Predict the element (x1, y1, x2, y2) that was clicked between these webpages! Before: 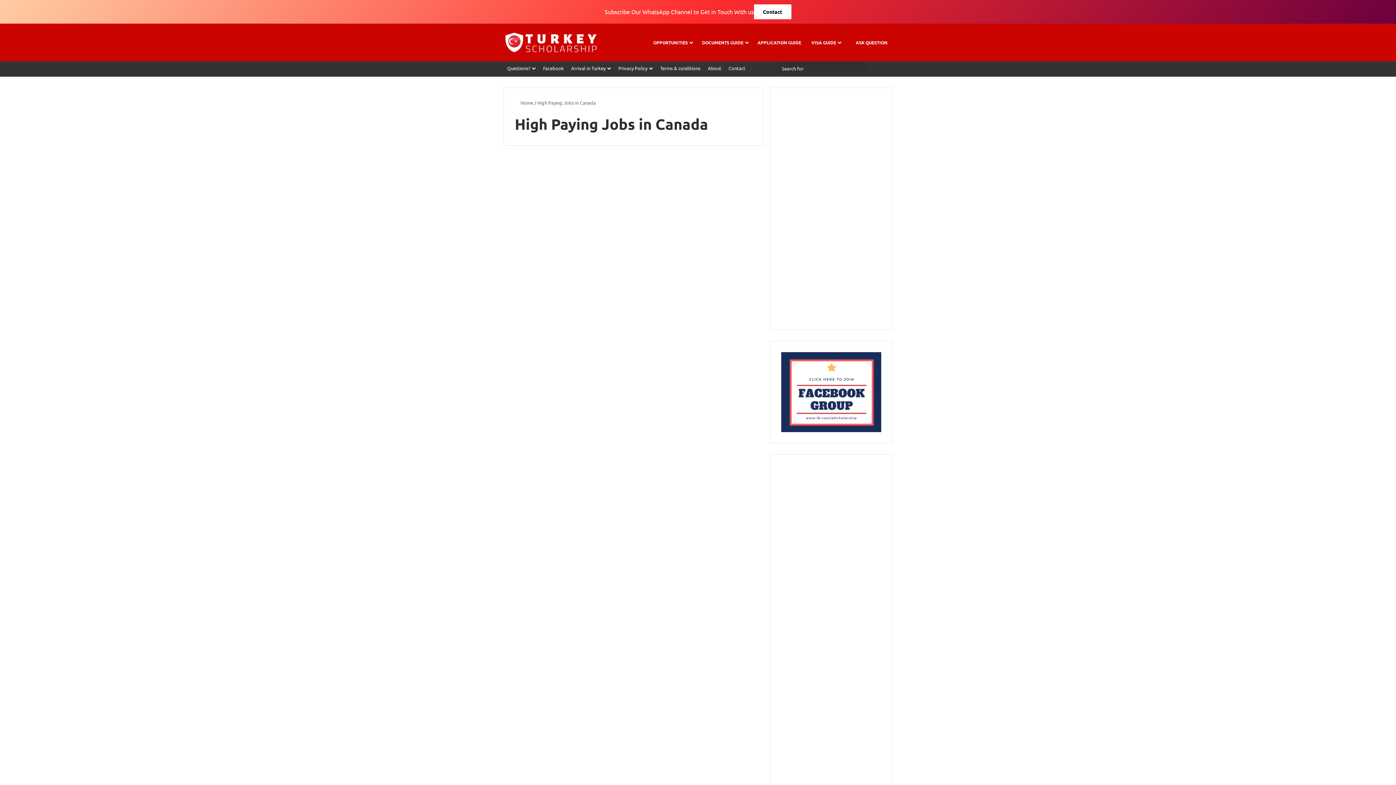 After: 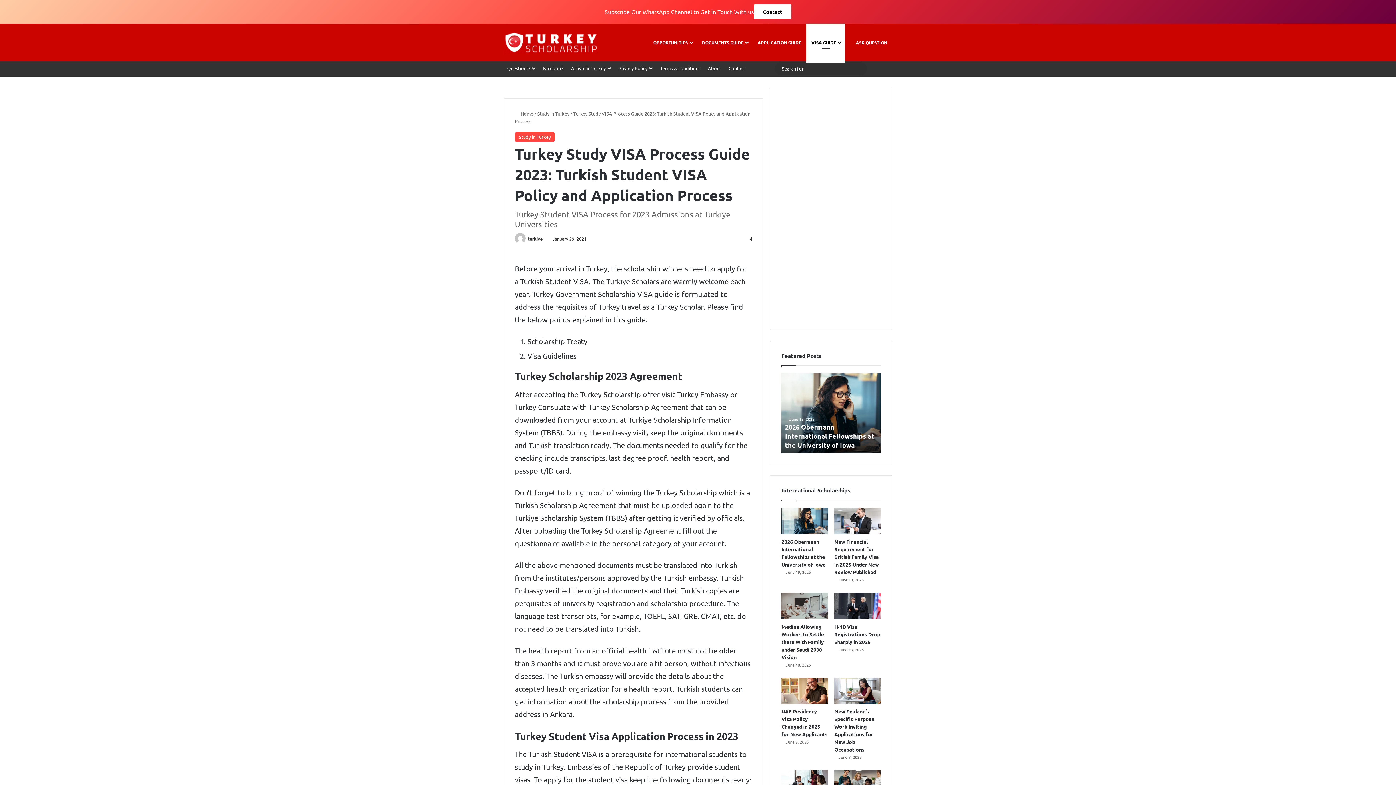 Action: label: VISA GUIDE bbox: (806, 23, 845, 61)